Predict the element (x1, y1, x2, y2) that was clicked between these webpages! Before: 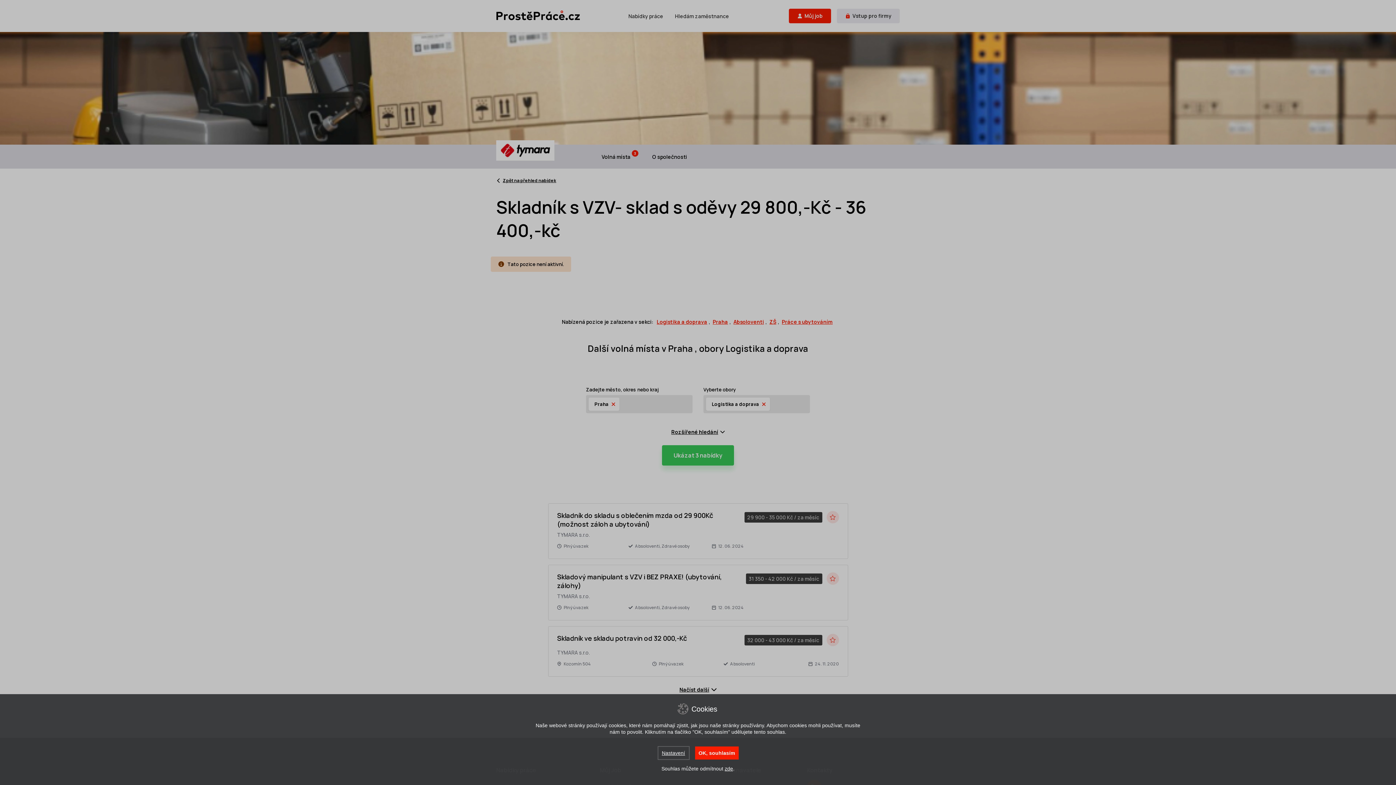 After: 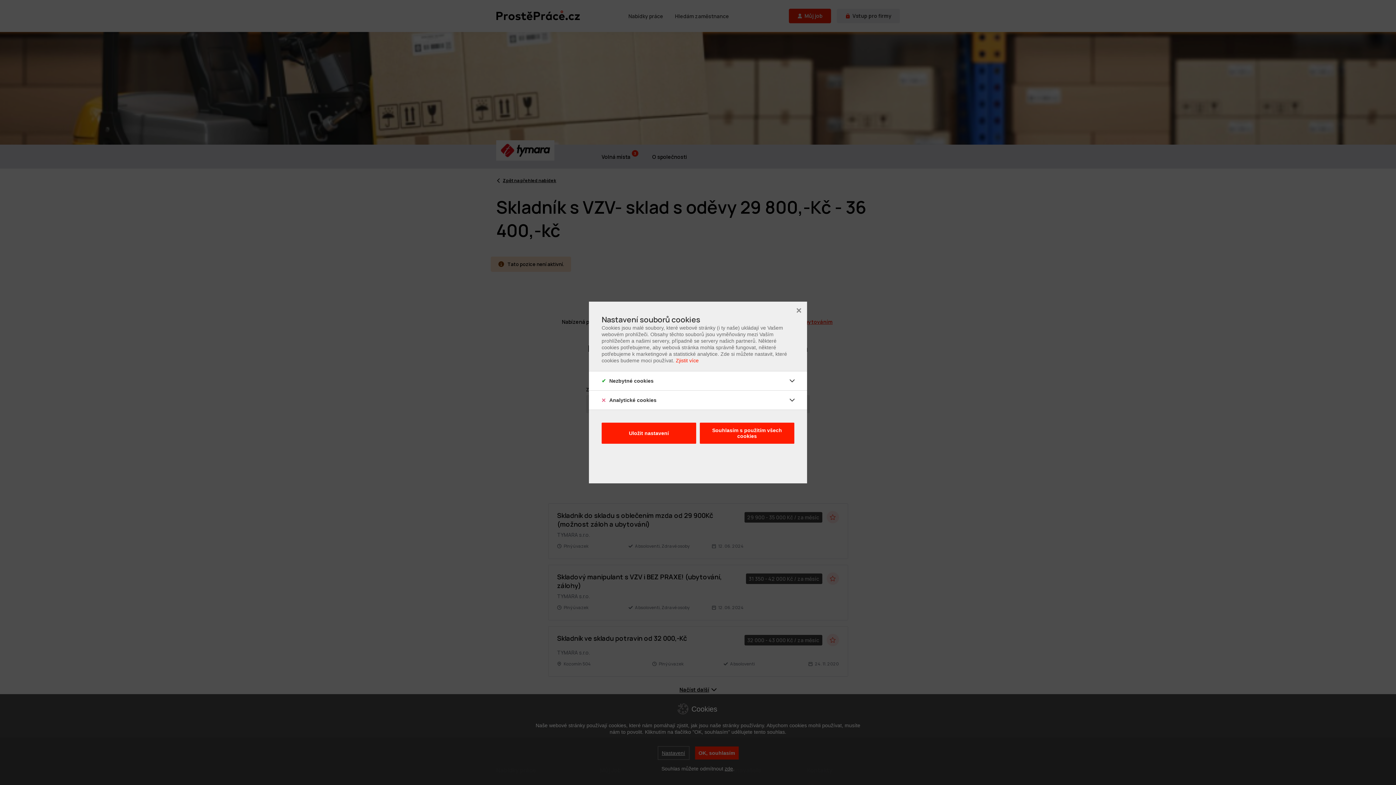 Action: bbox: (657, 746, 689, 760) label: Nastavení